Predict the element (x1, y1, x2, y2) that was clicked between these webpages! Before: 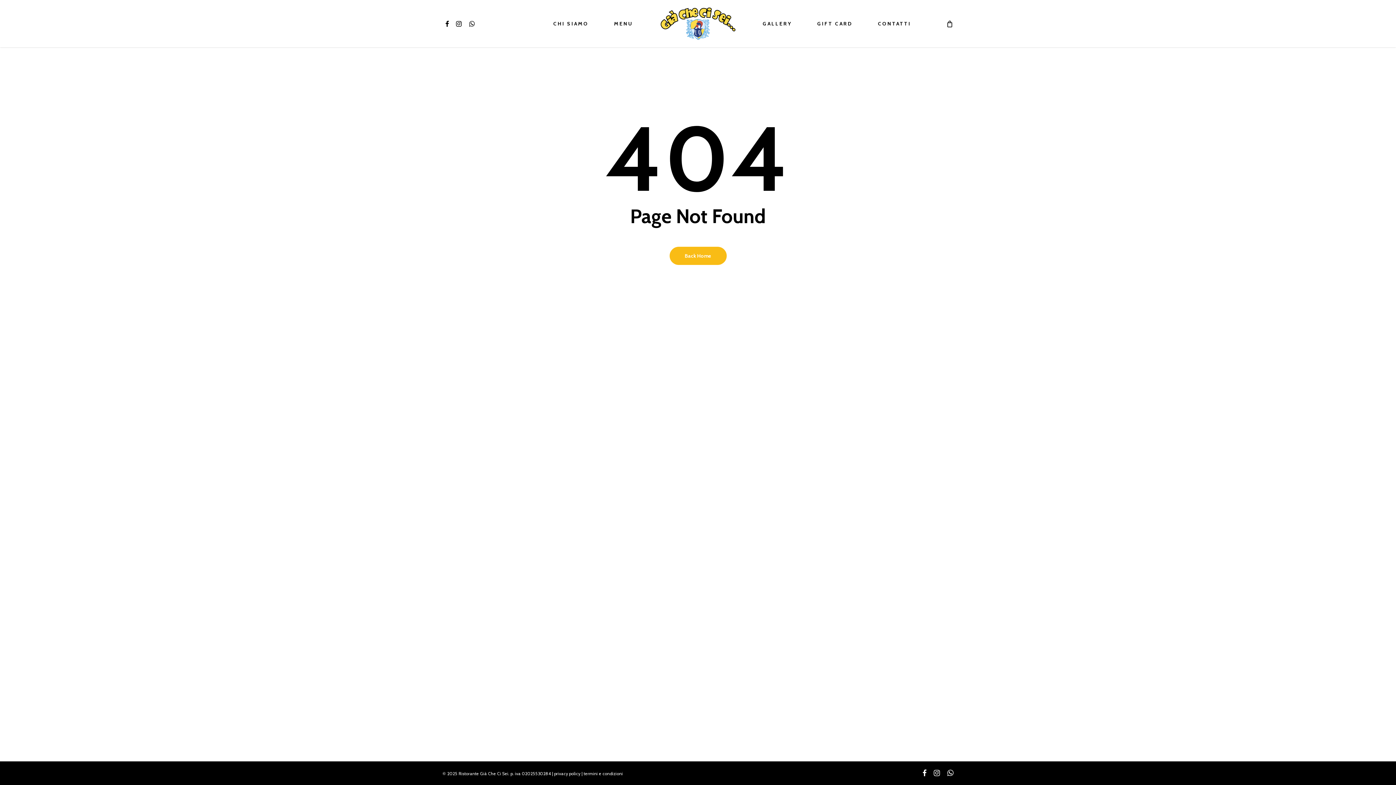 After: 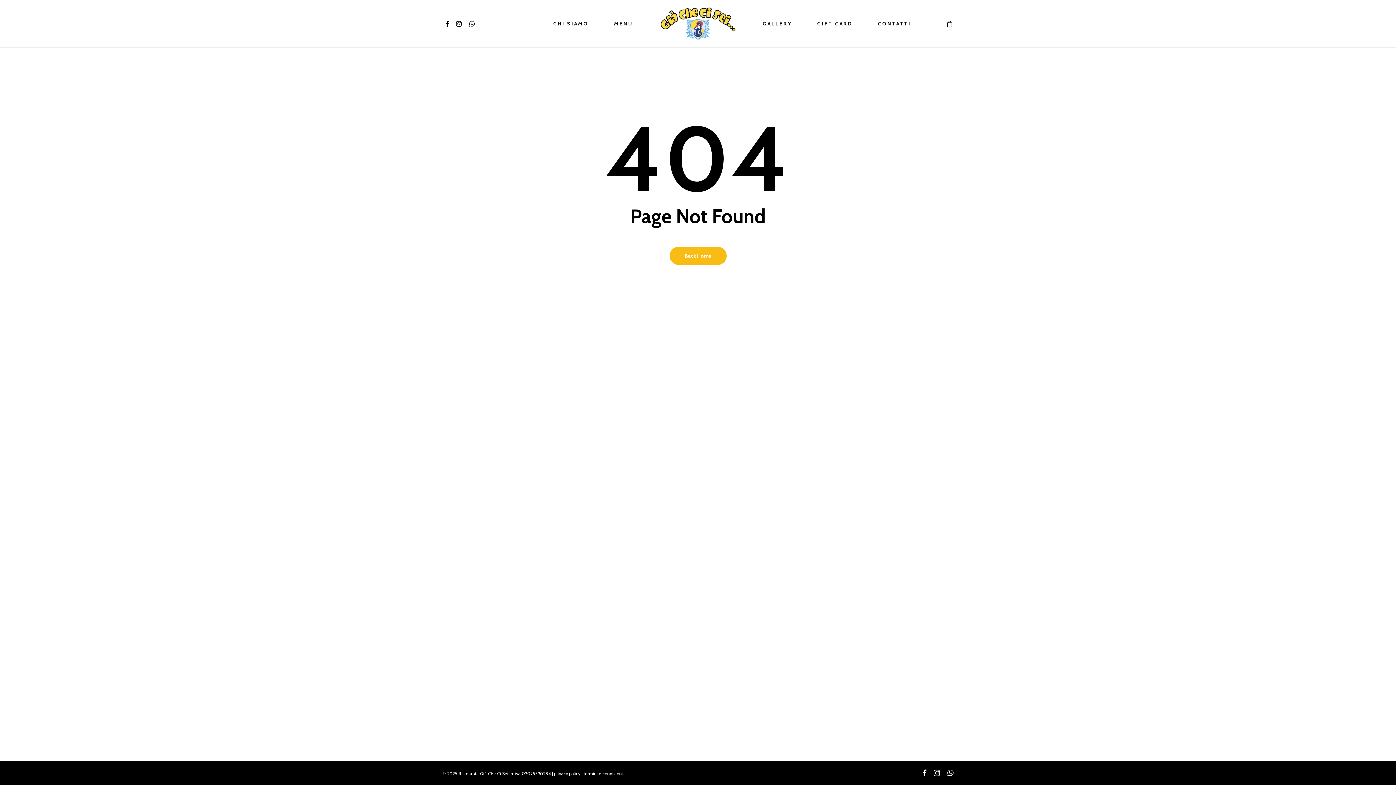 Action: label: instagram bbox: (933, 769, 940, 777)